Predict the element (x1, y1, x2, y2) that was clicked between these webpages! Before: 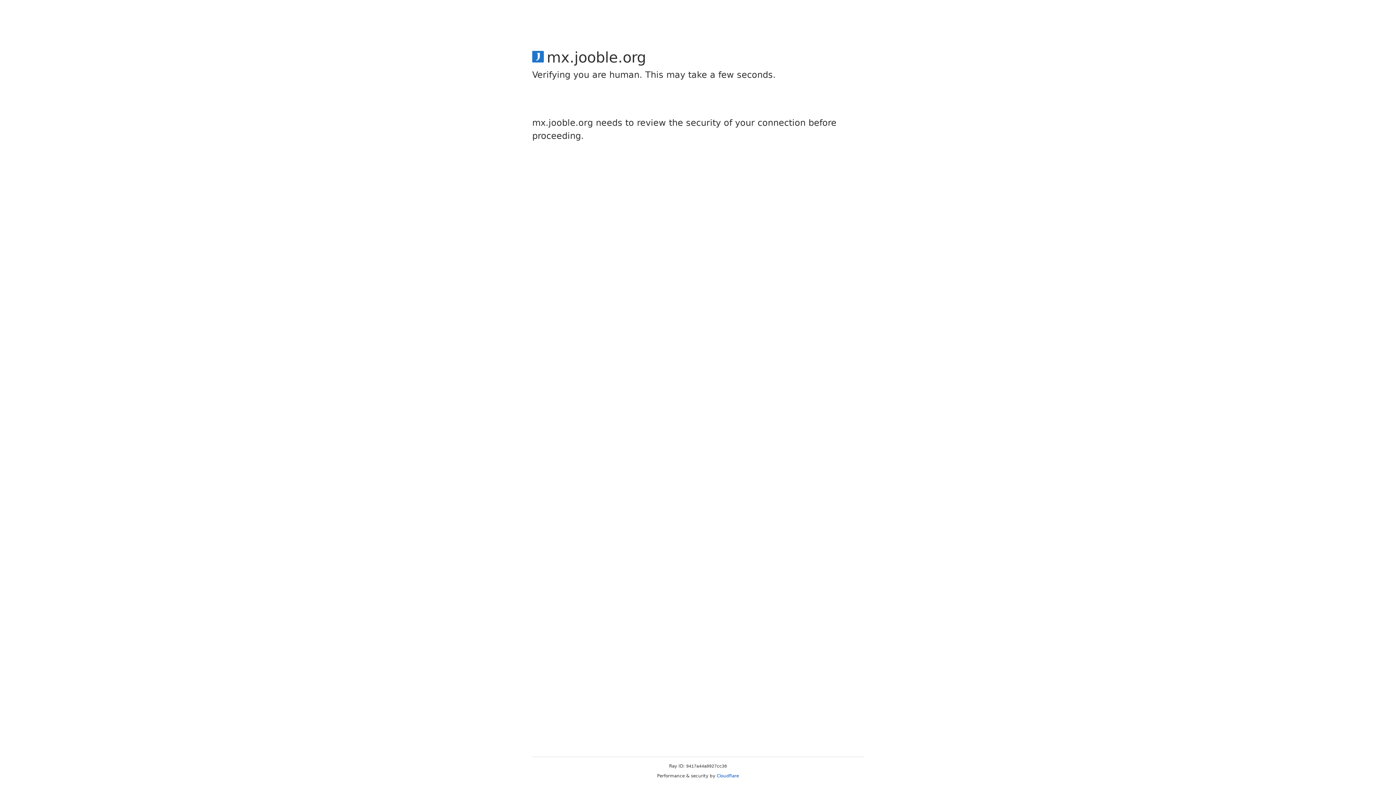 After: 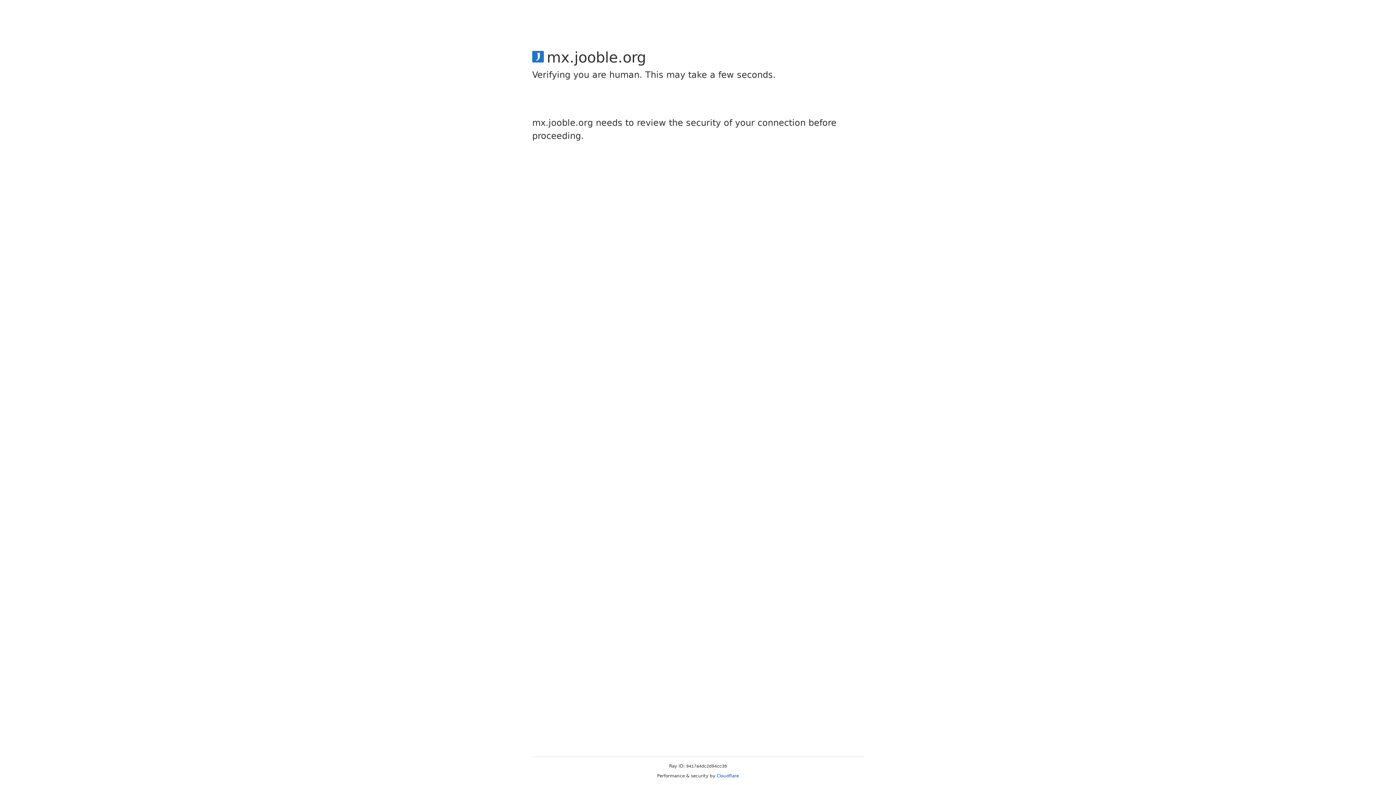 Action: bbox: (716, 773, 739, 778) label: Cloudflare